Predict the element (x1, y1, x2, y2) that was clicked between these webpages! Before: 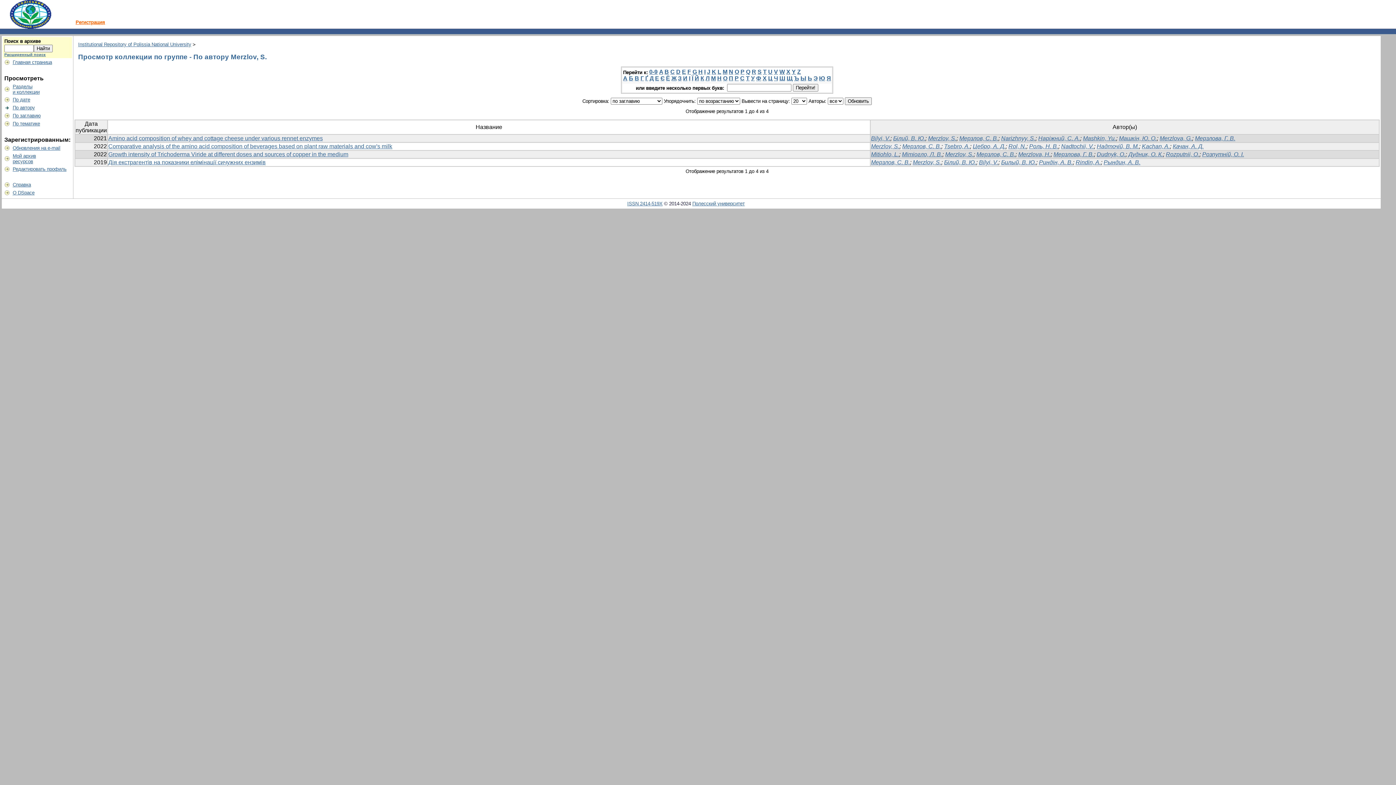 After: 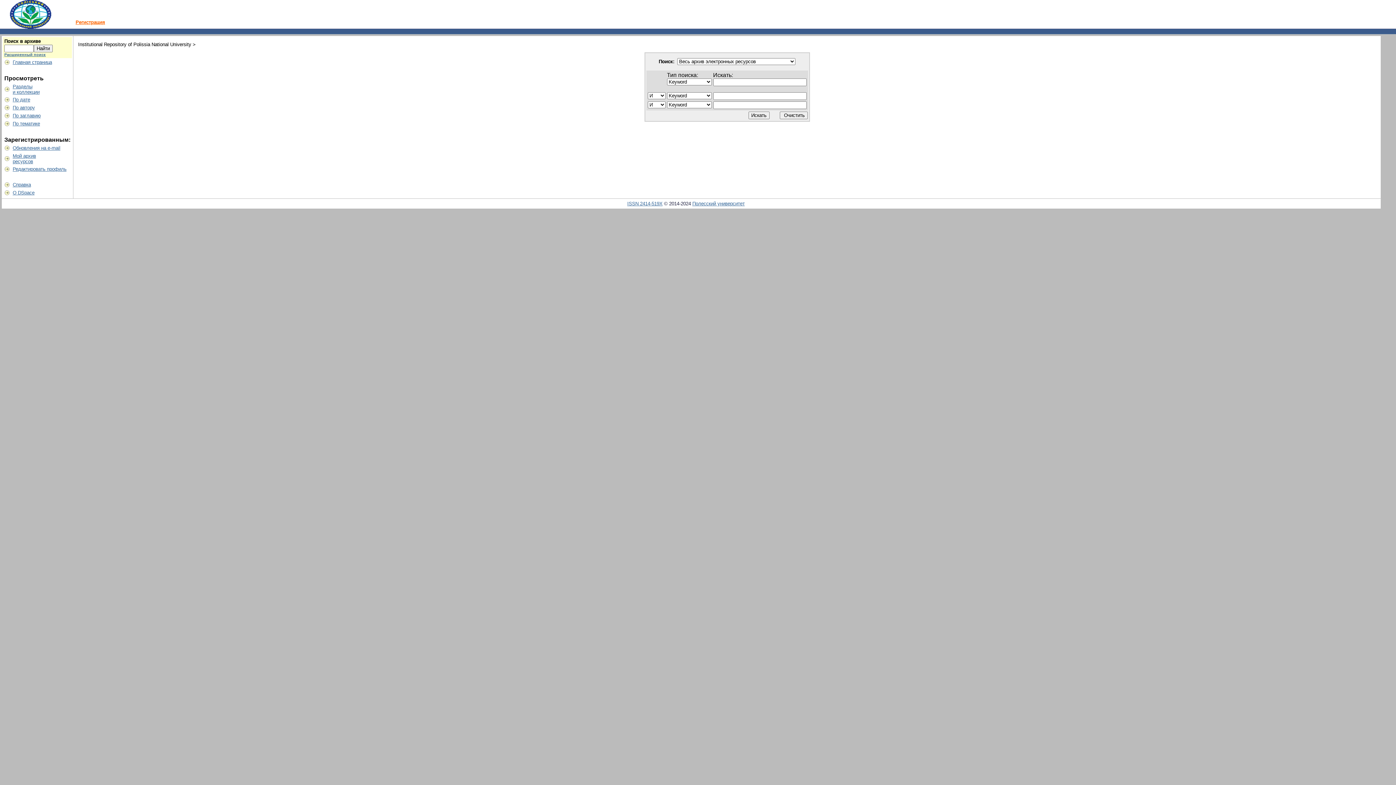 Action: label: Расширенный поиск bbox: (4, 52, 45, 56)